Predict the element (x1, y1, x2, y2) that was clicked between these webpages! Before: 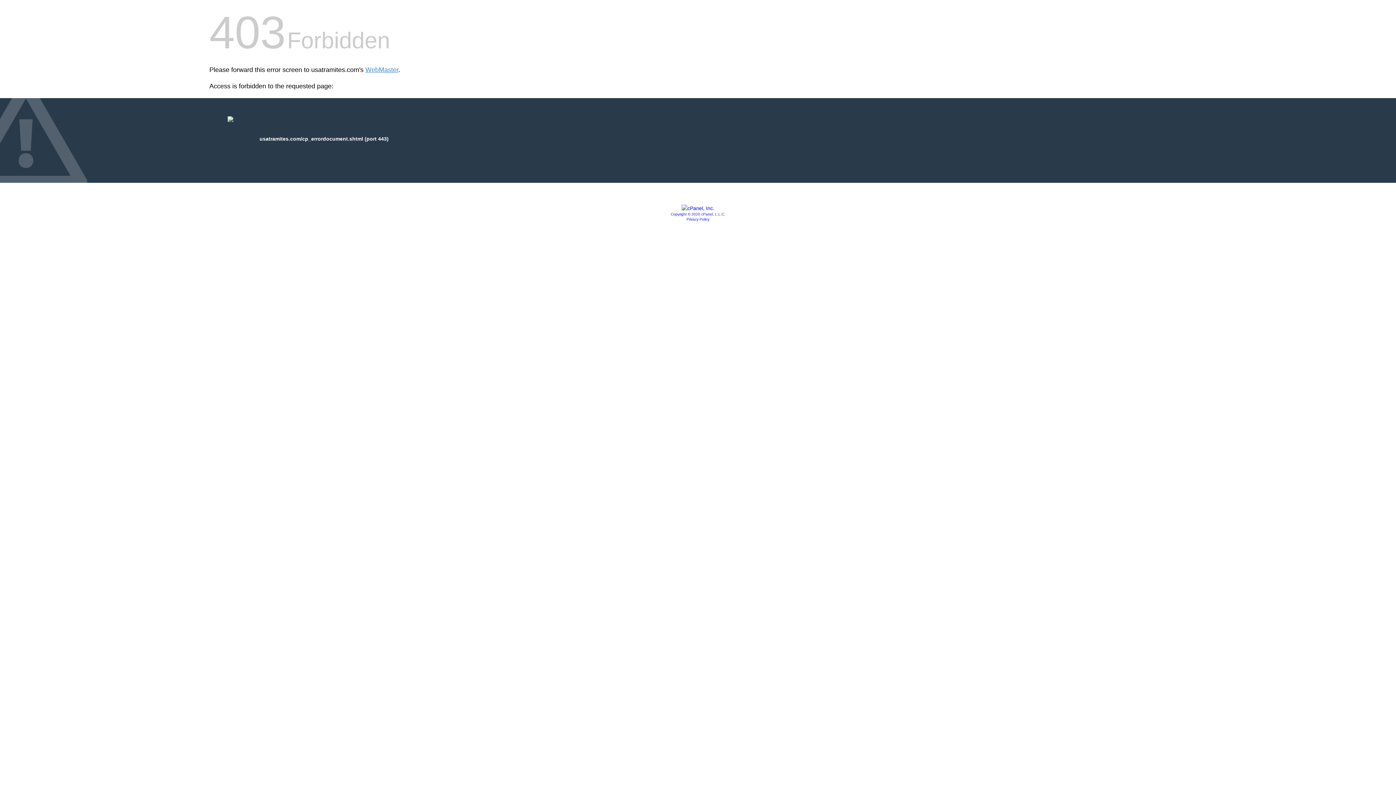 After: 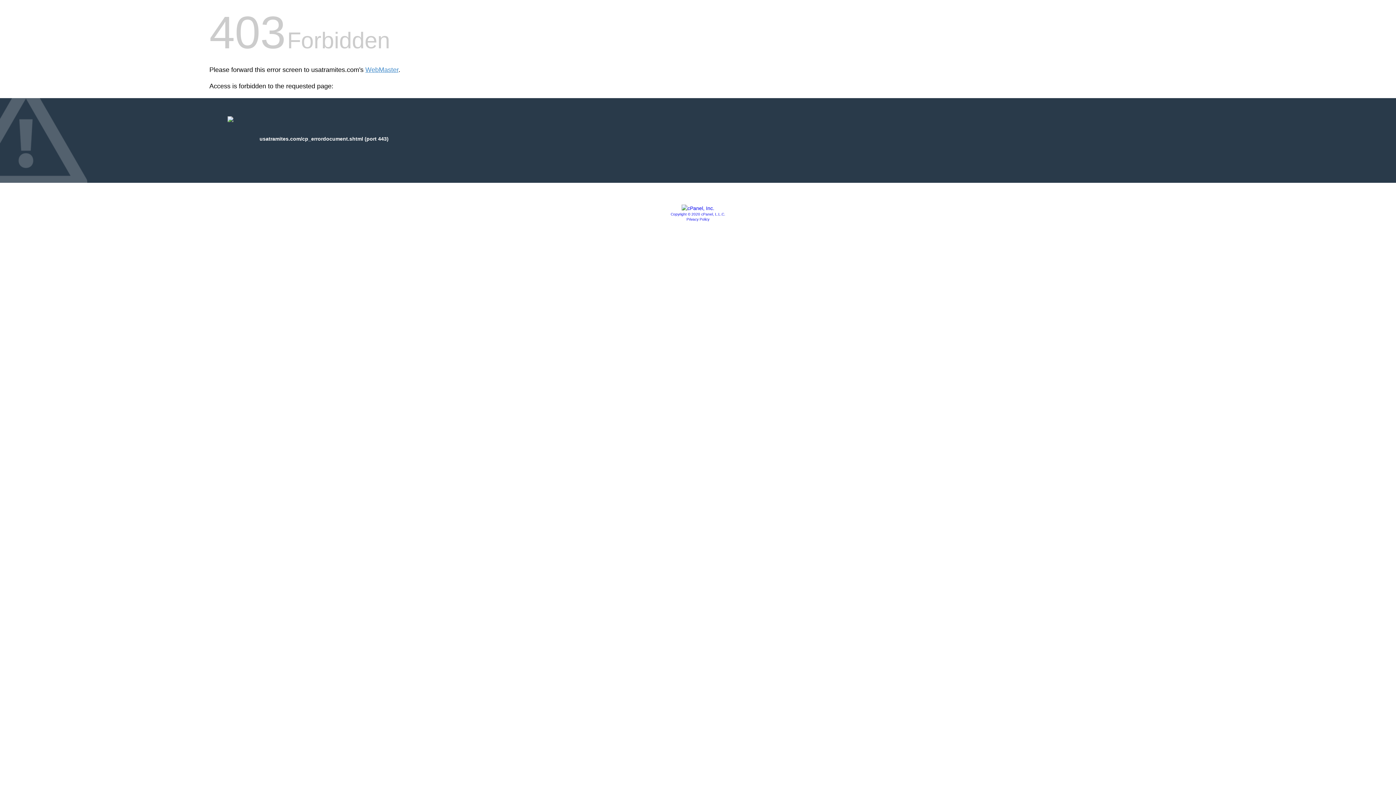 Action: bbox: (686, 217, 709, 221) label: Privacy Policy